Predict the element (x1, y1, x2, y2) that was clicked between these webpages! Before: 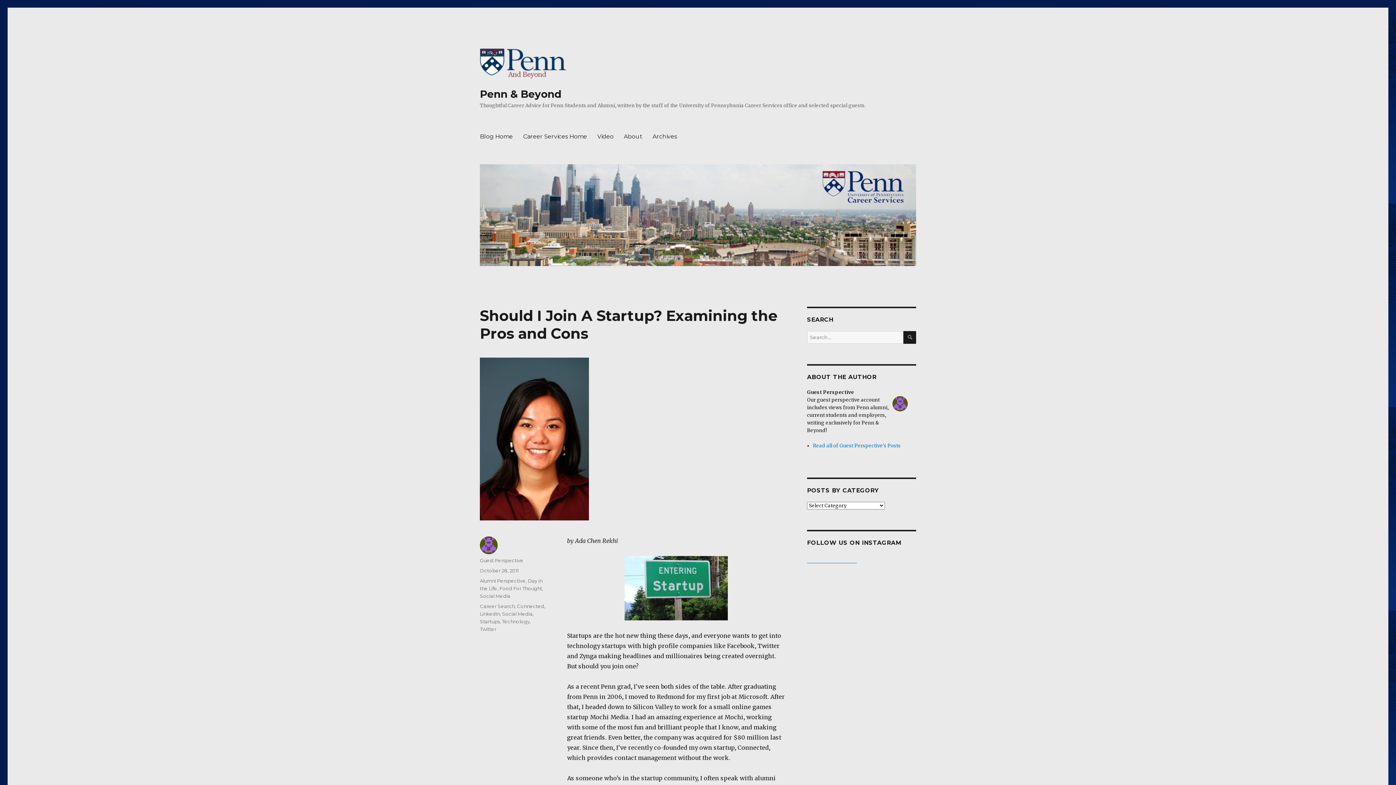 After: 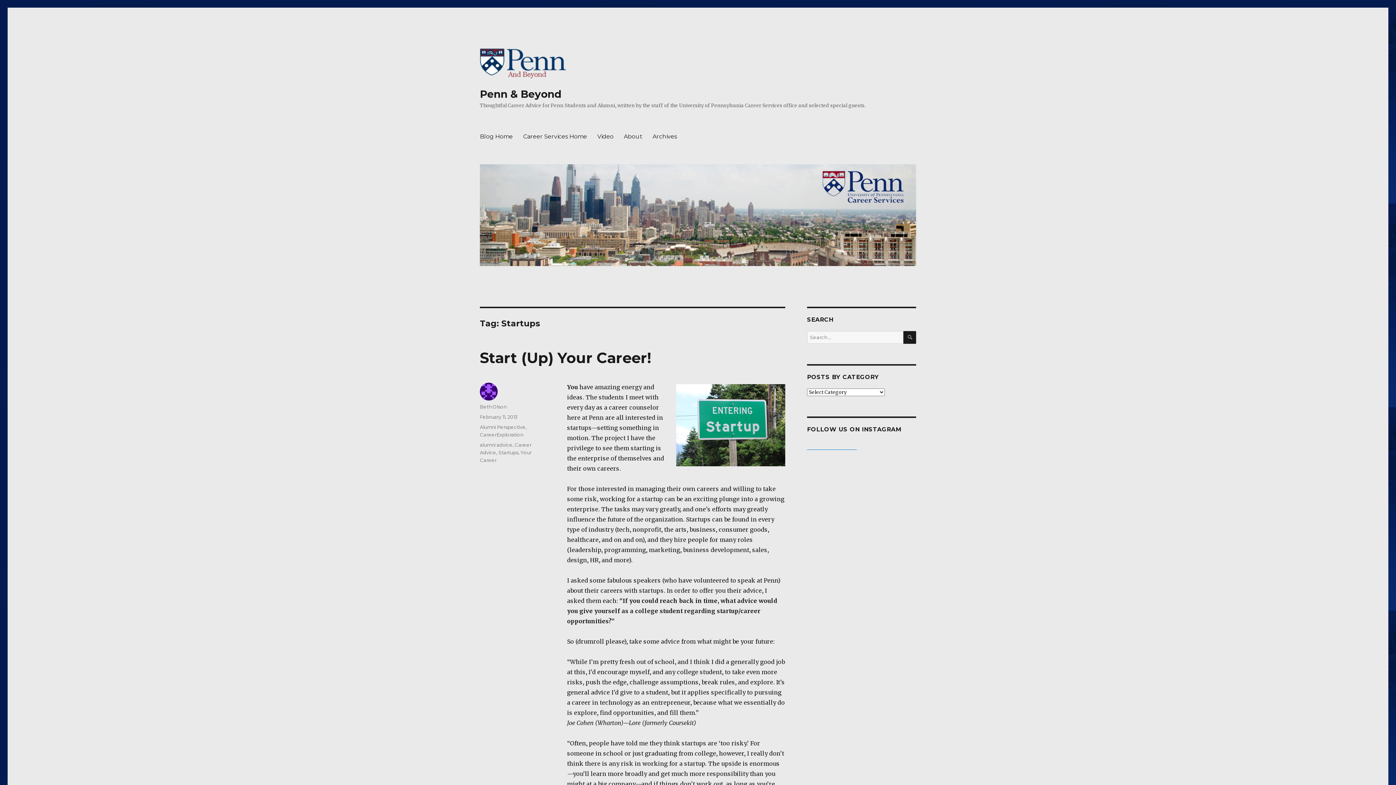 Action: bbox: (480, 618, 500, 624) label: Startups